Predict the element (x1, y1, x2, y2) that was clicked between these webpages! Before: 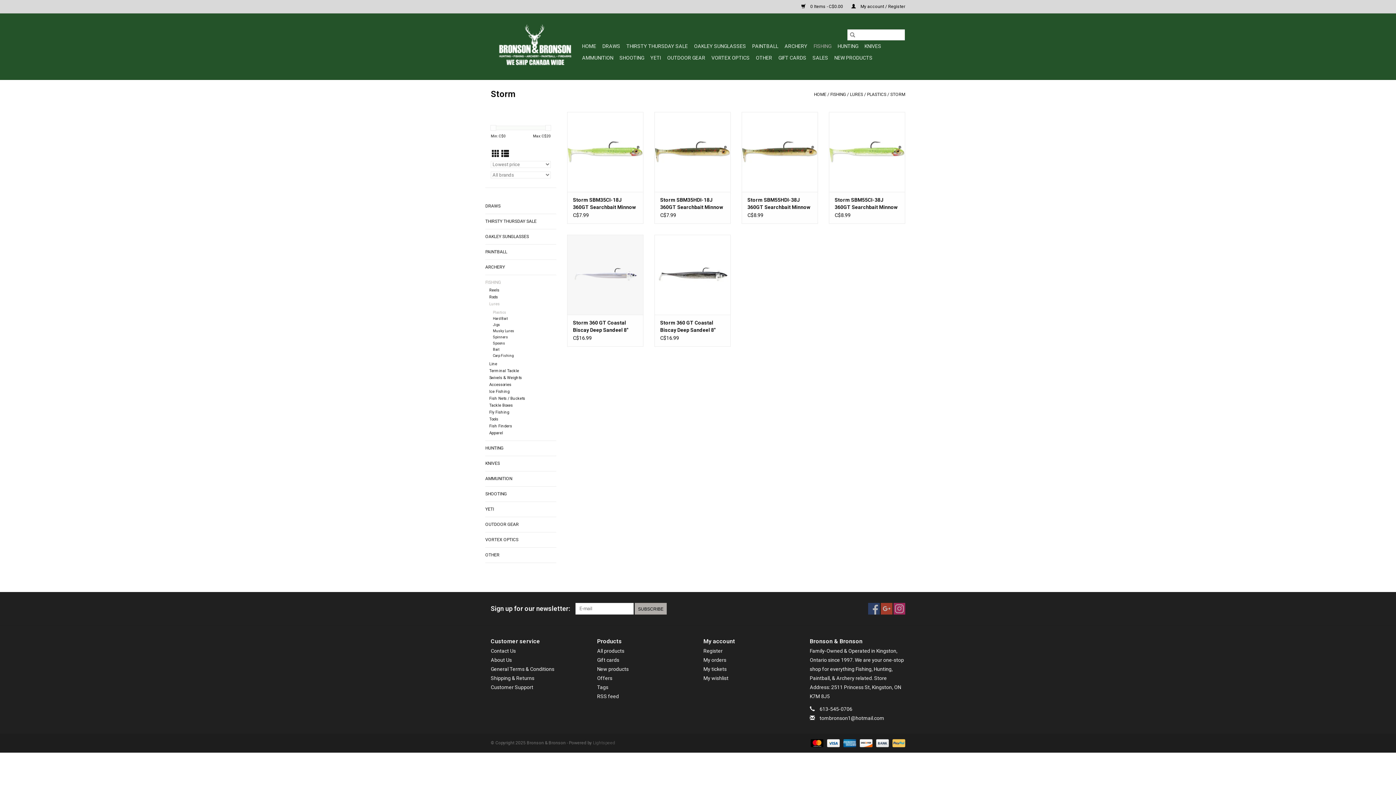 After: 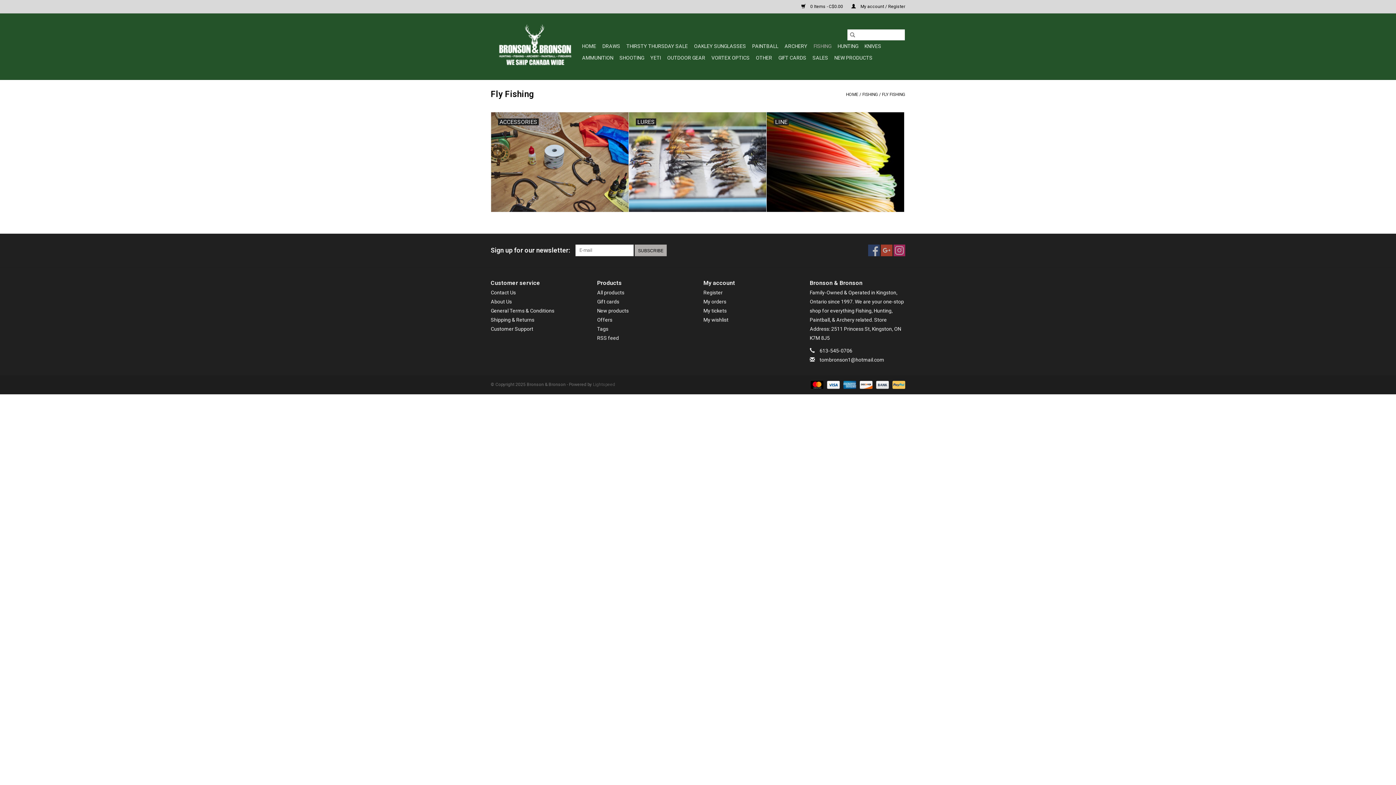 Action: bbox: (489, 410, 509, 414) label: Fly Fishing